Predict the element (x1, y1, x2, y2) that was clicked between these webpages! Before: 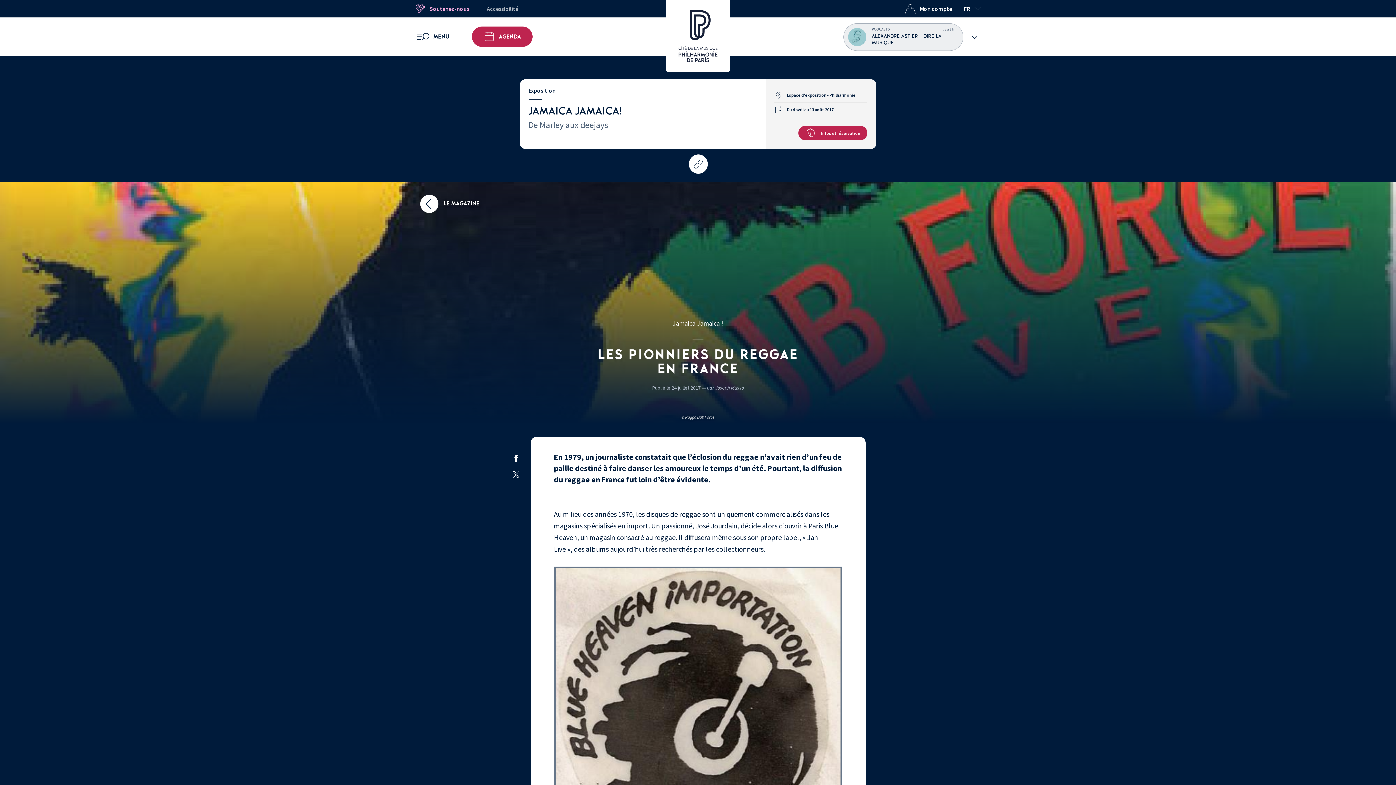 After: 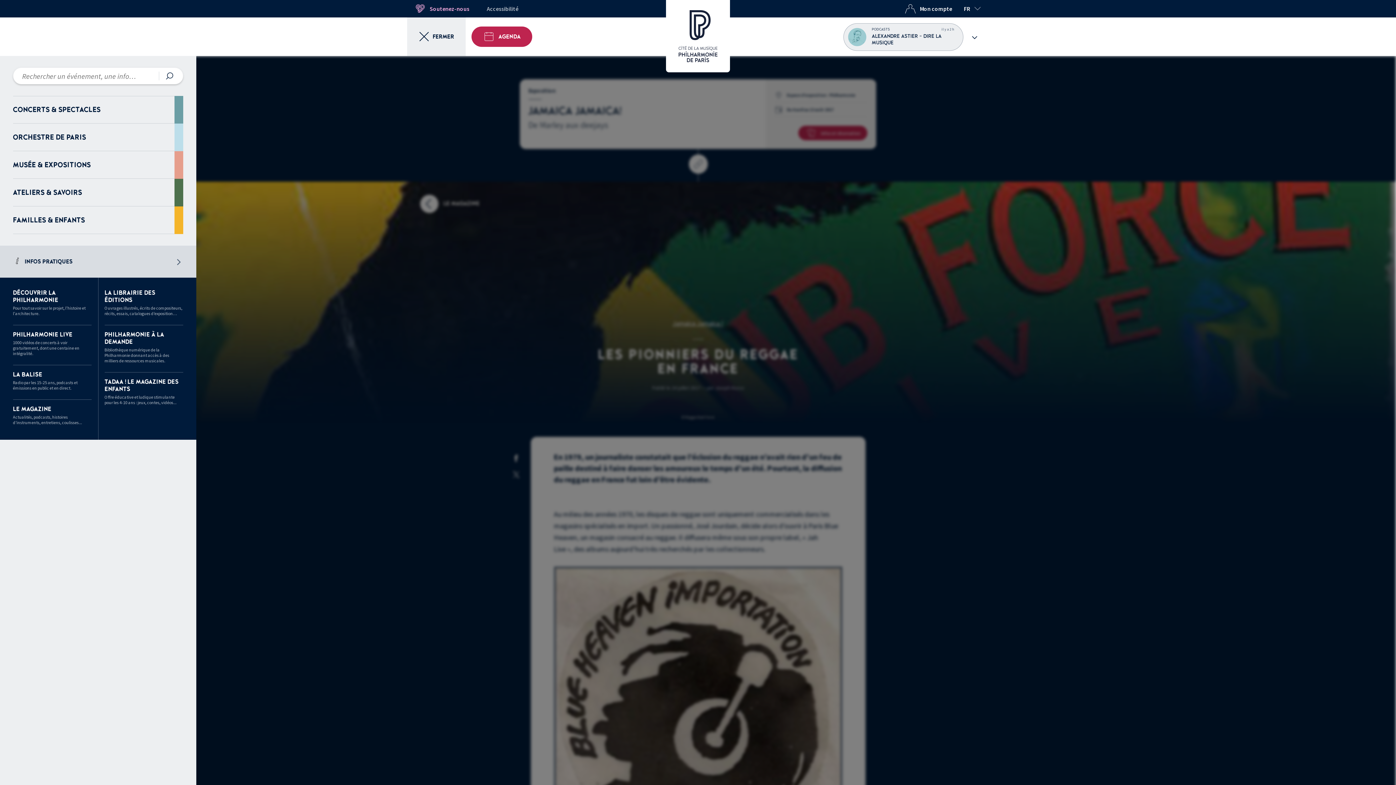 Action: bbox: (407, 17, 458, 56) label: MENU
OUVRIR LE MENU